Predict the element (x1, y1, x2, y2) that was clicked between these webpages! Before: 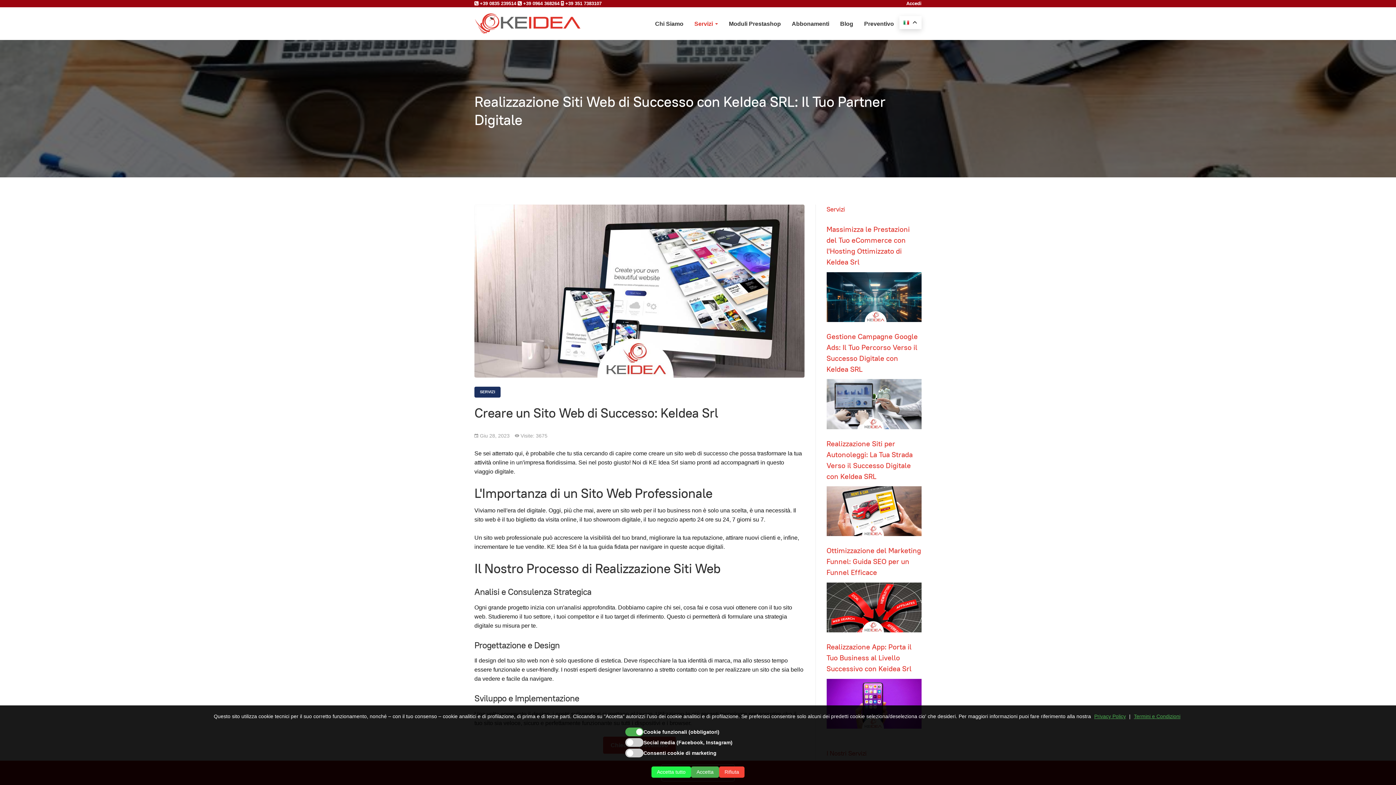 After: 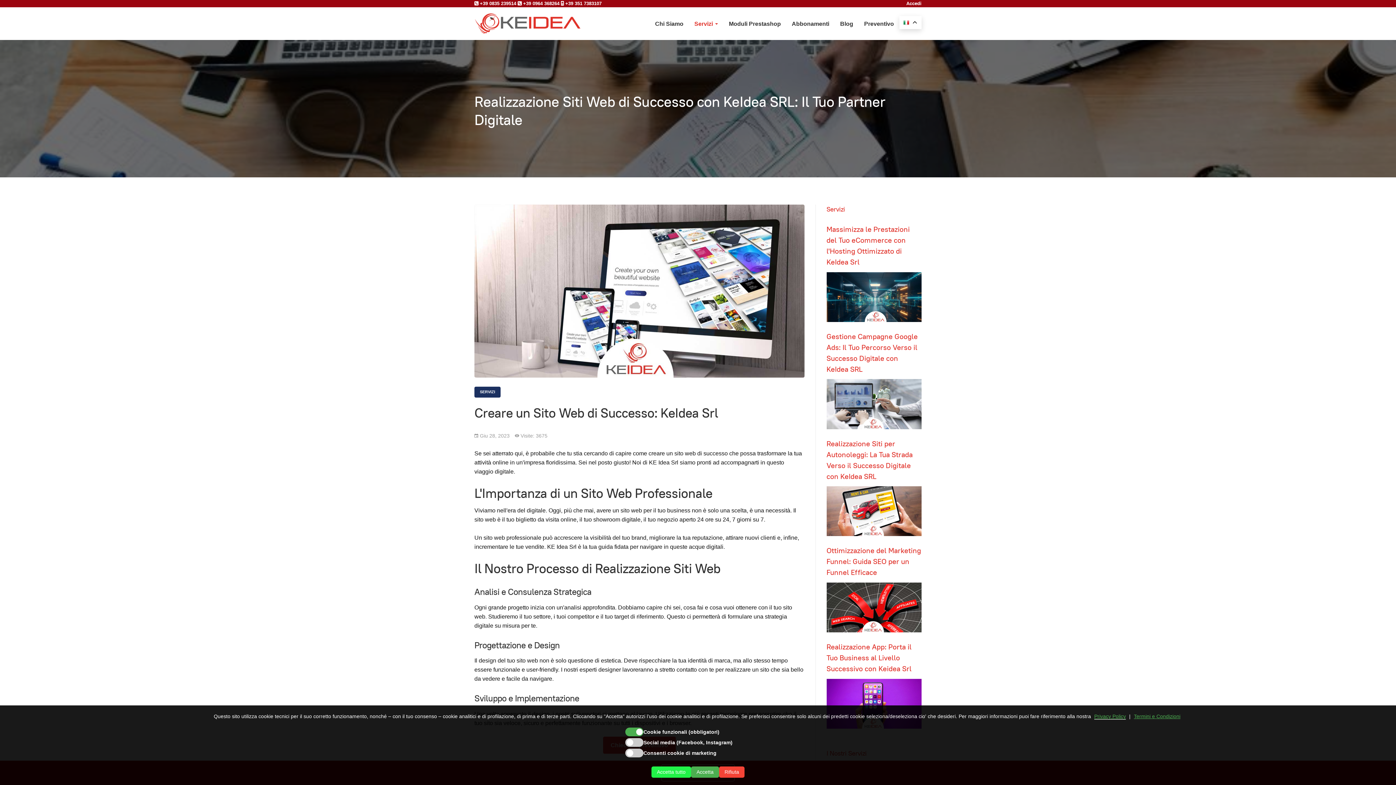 Action: bbox: (1094, 713, 1126, 720) label: Privacy Policy